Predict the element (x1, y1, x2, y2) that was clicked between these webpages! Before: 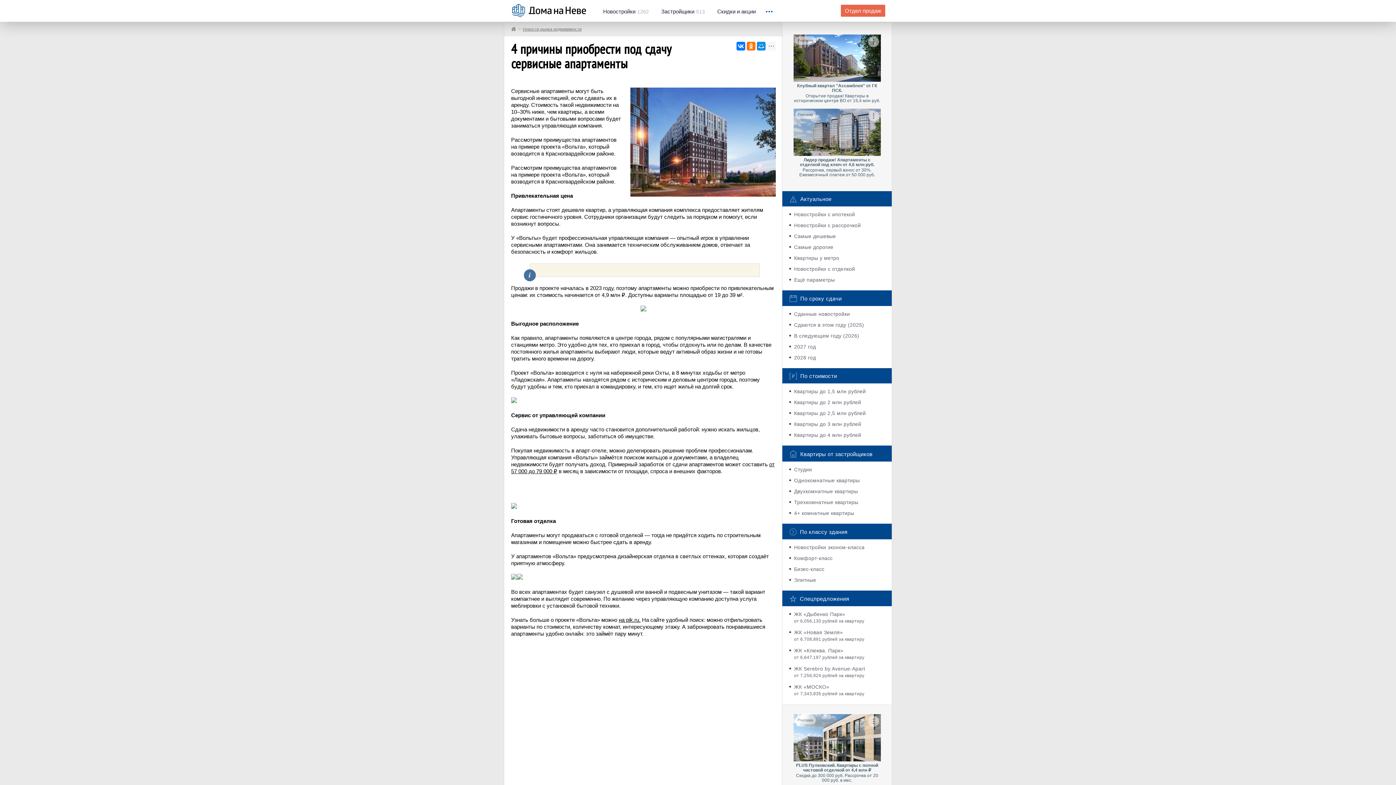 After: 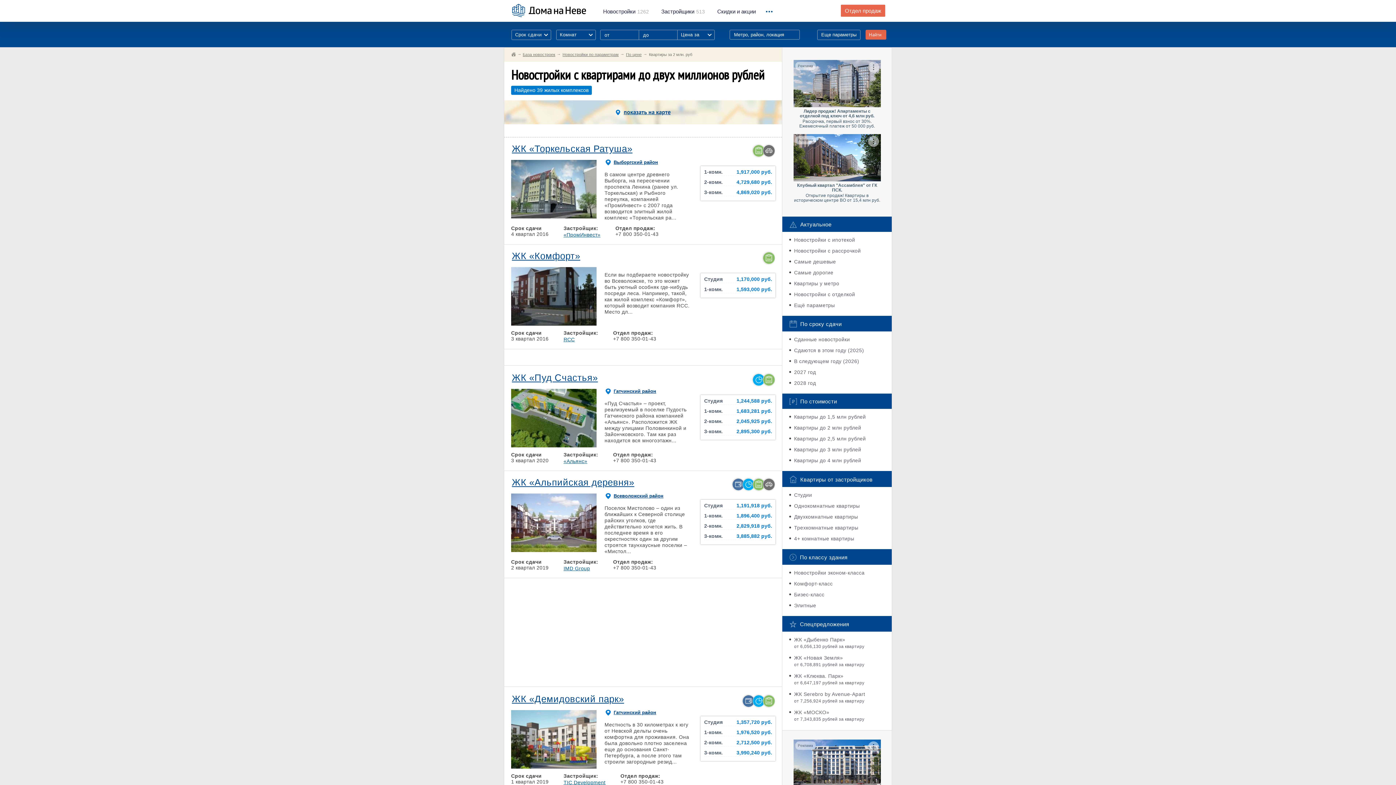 Action: bbox: (794, 399, 861, 405) label: Квартиры до 2 млн рублей